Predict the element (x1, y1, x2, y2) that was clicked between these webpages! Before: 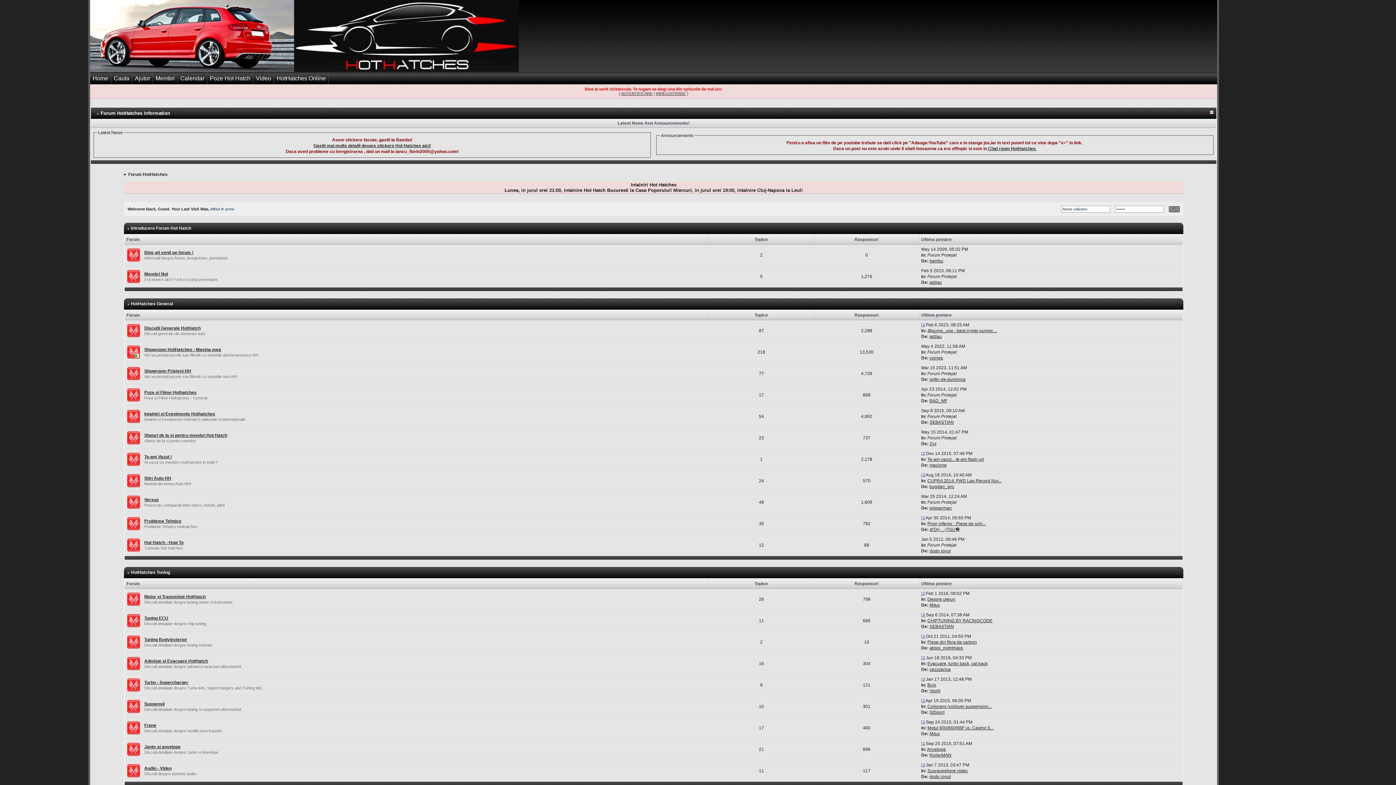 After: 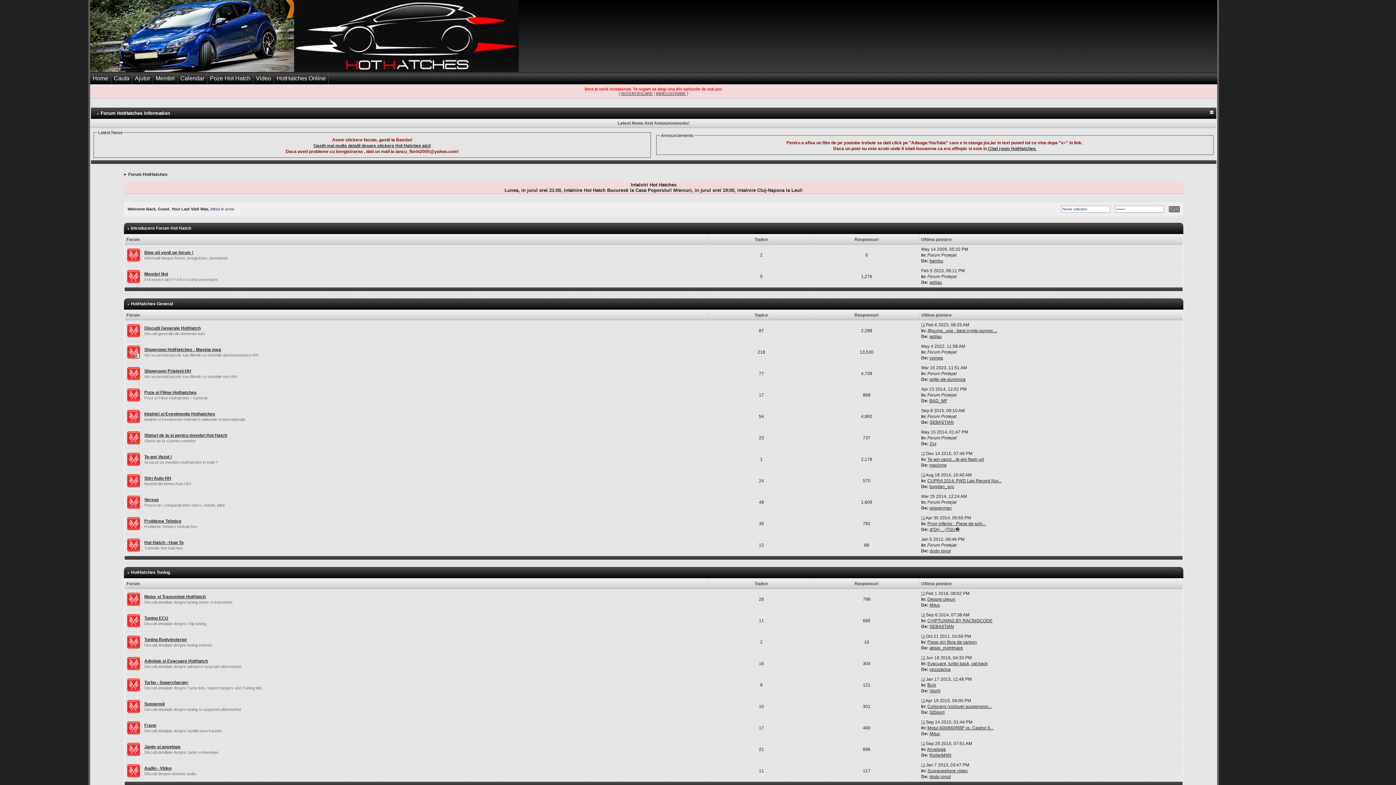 Action: label: Home bbox: (90, 72, 111, 84)